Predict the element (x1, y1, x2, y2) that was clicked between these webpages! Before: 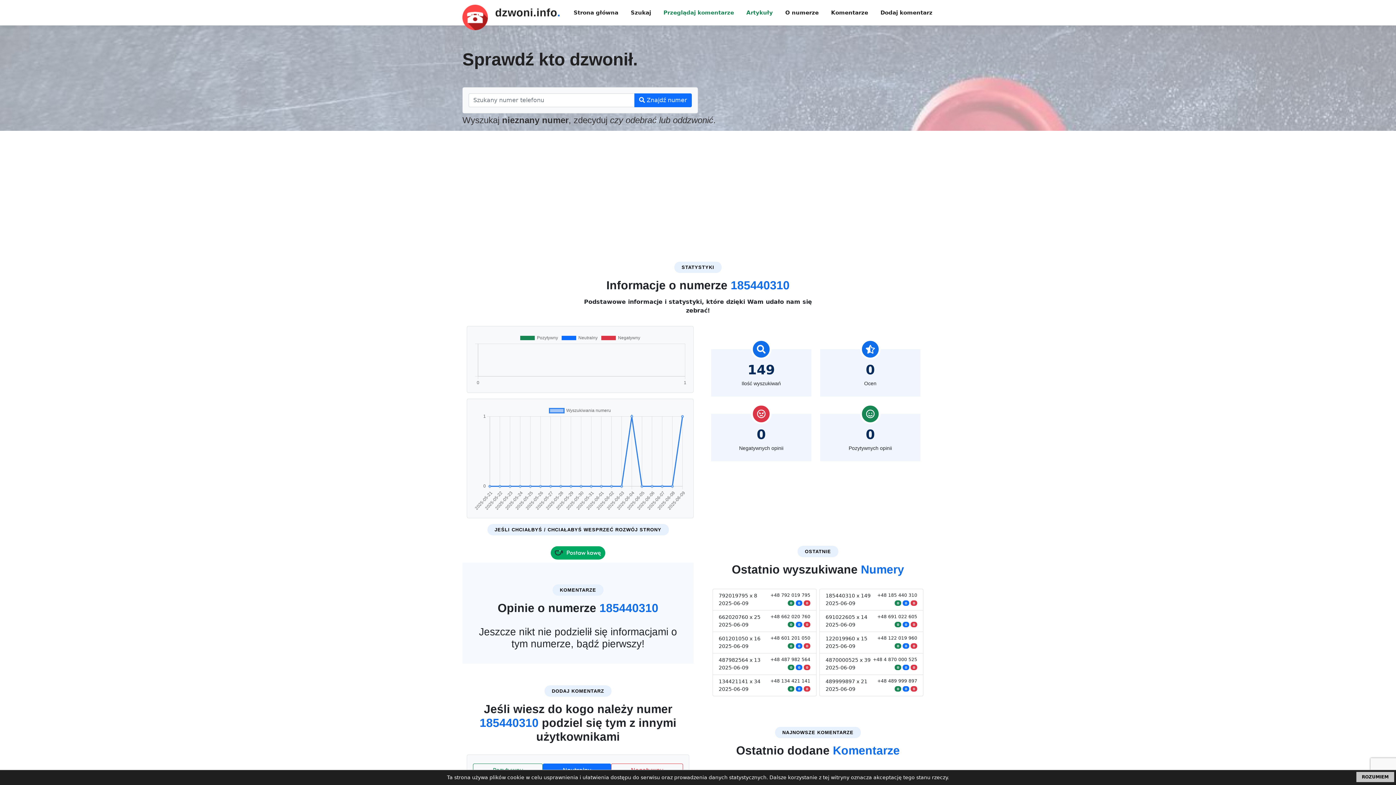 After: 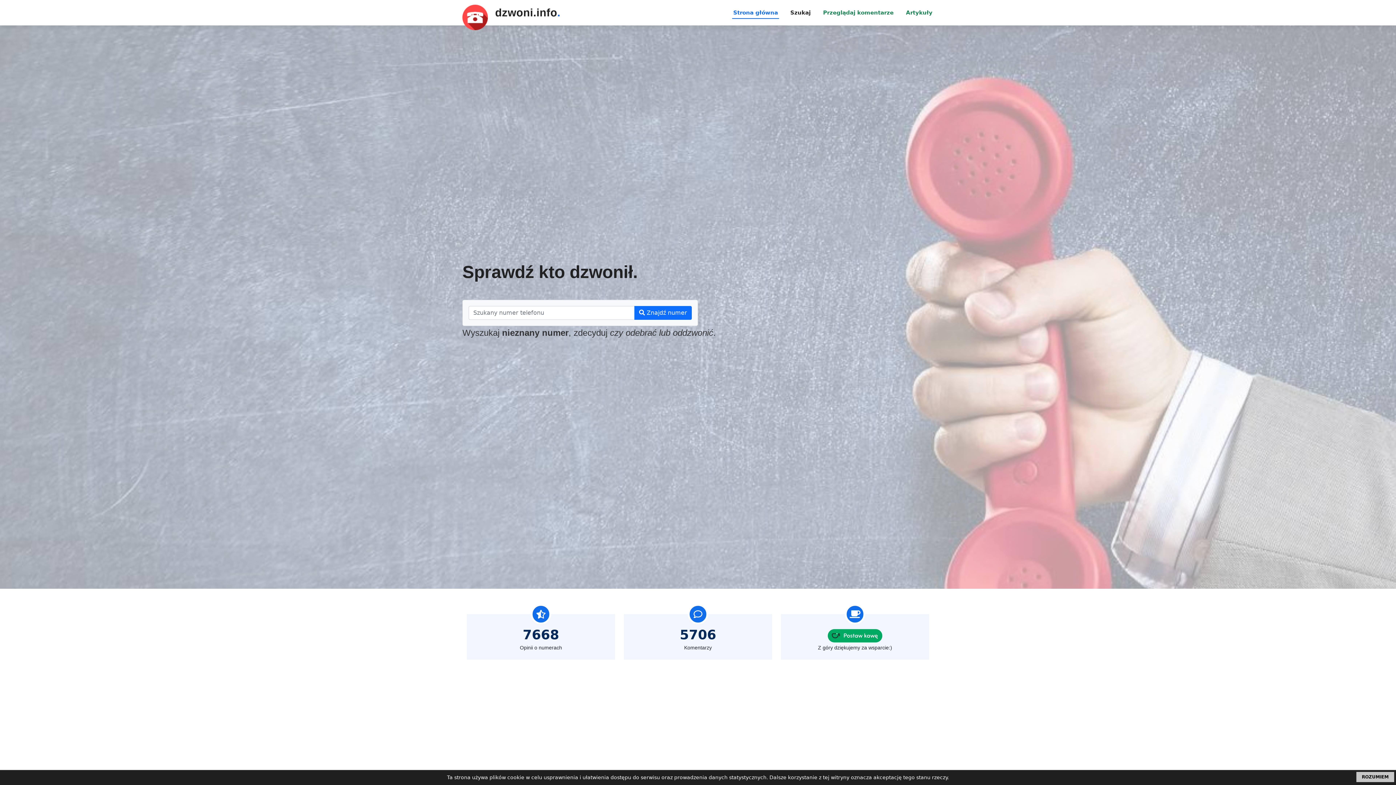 Action: bbox: (462, -4, 488, 30)